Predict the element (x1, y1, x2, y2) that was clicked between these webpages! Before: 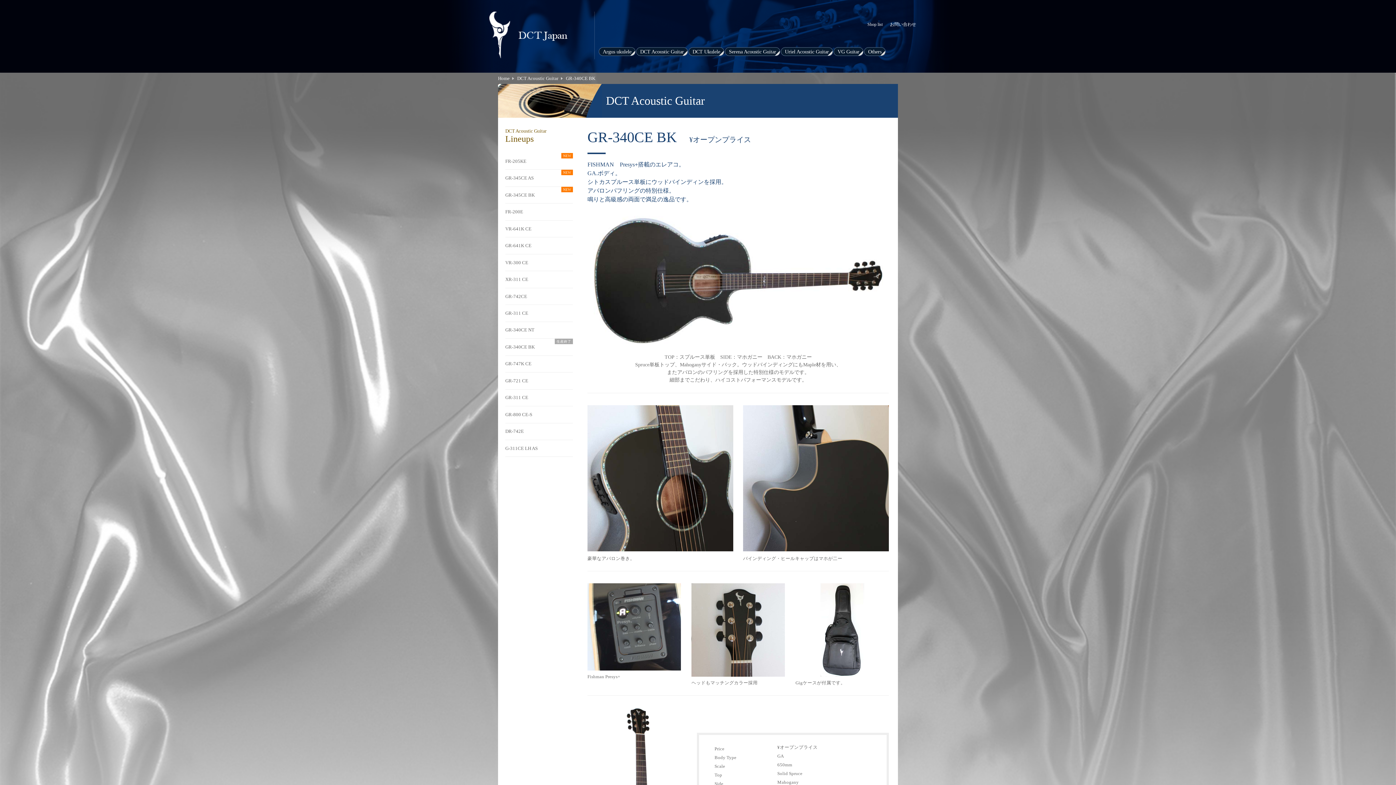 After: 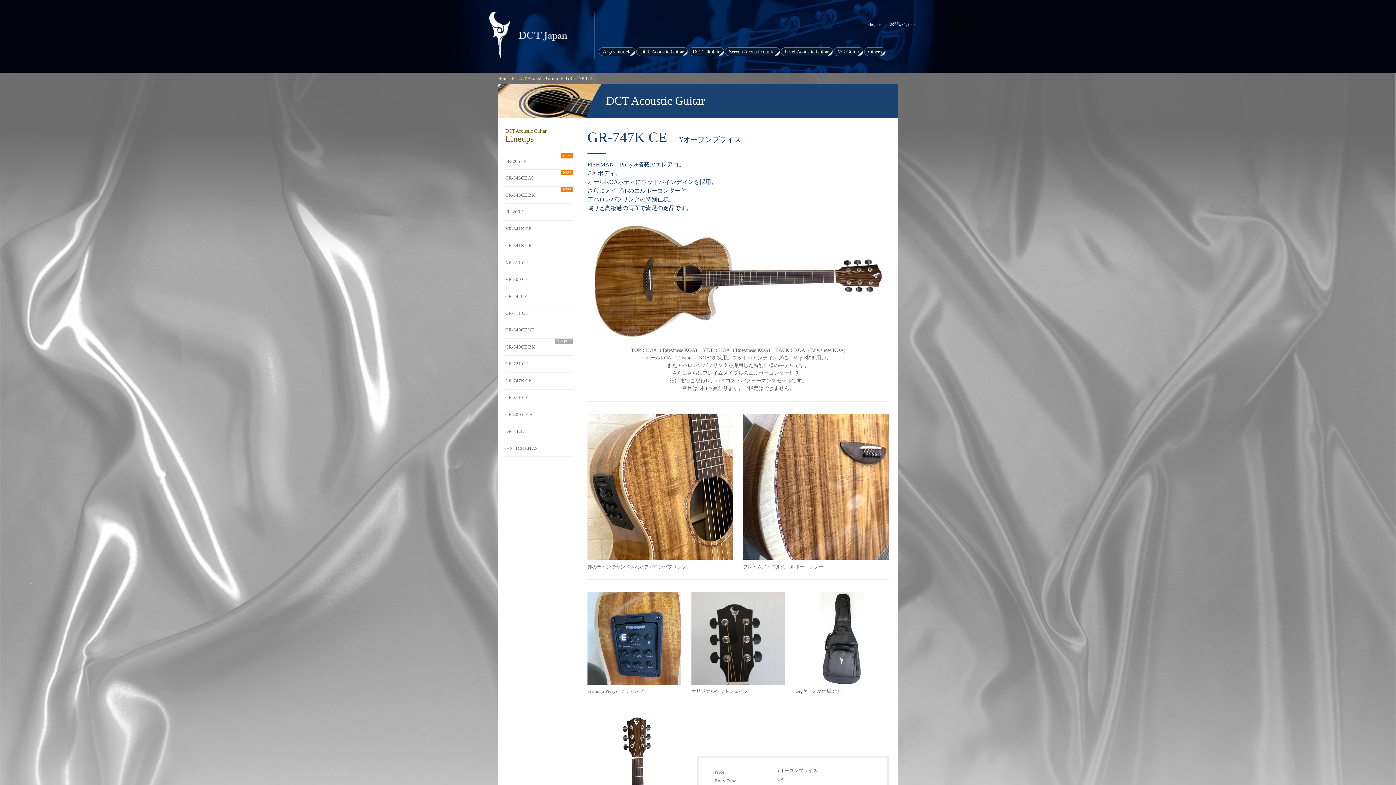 Action: bbox: (505, 355, 573, 372) label: GR-747K CE